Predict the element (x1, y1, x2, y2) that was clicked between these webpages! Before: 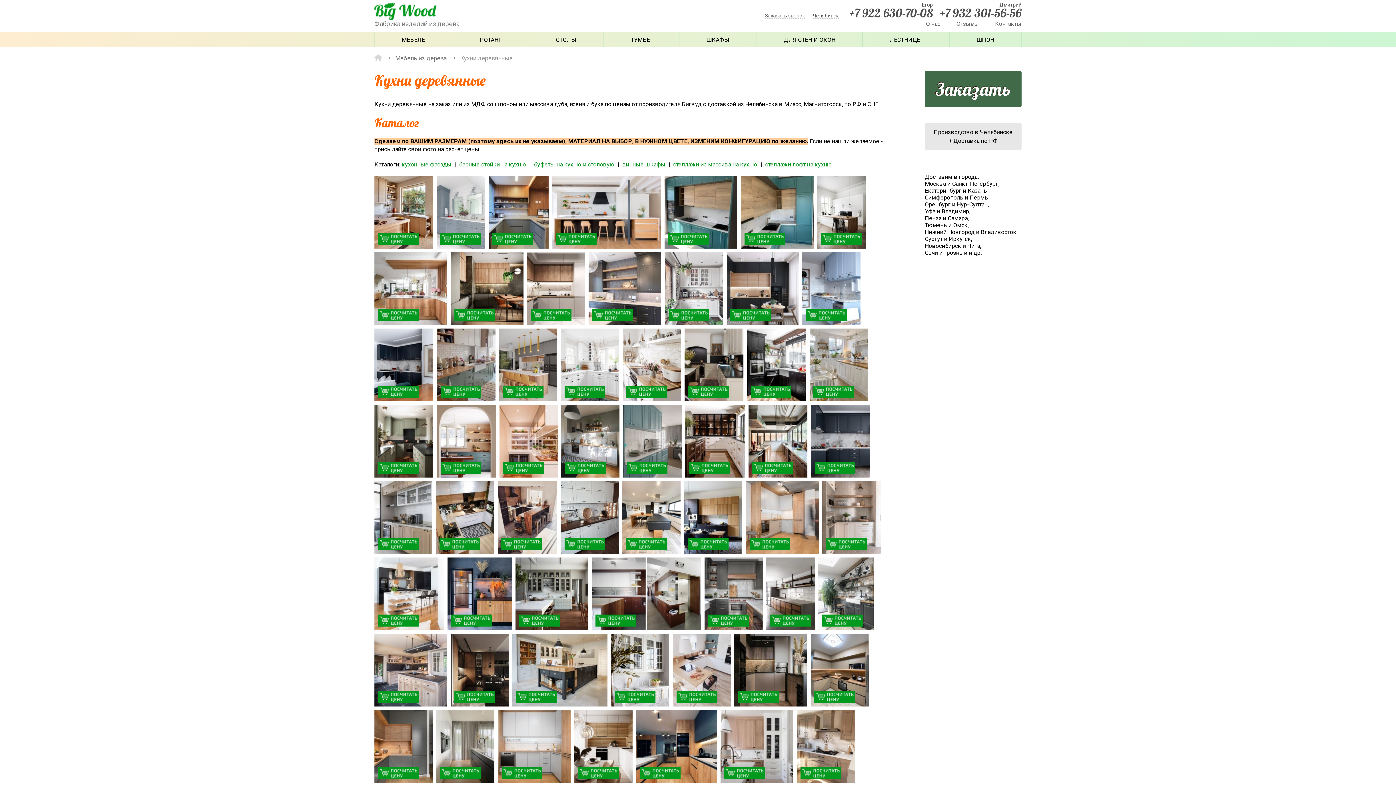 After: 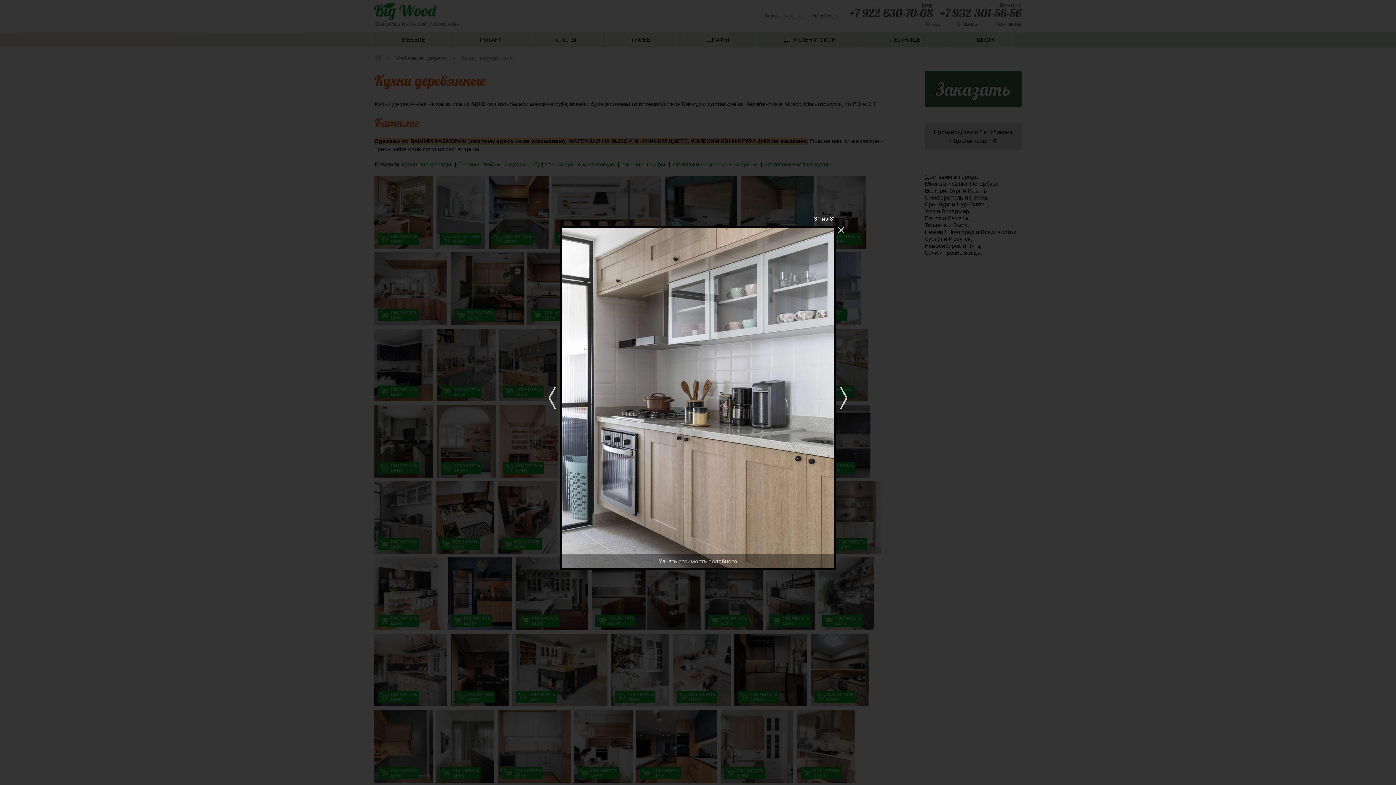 Action: bbox: (374, 481, 432, 554)